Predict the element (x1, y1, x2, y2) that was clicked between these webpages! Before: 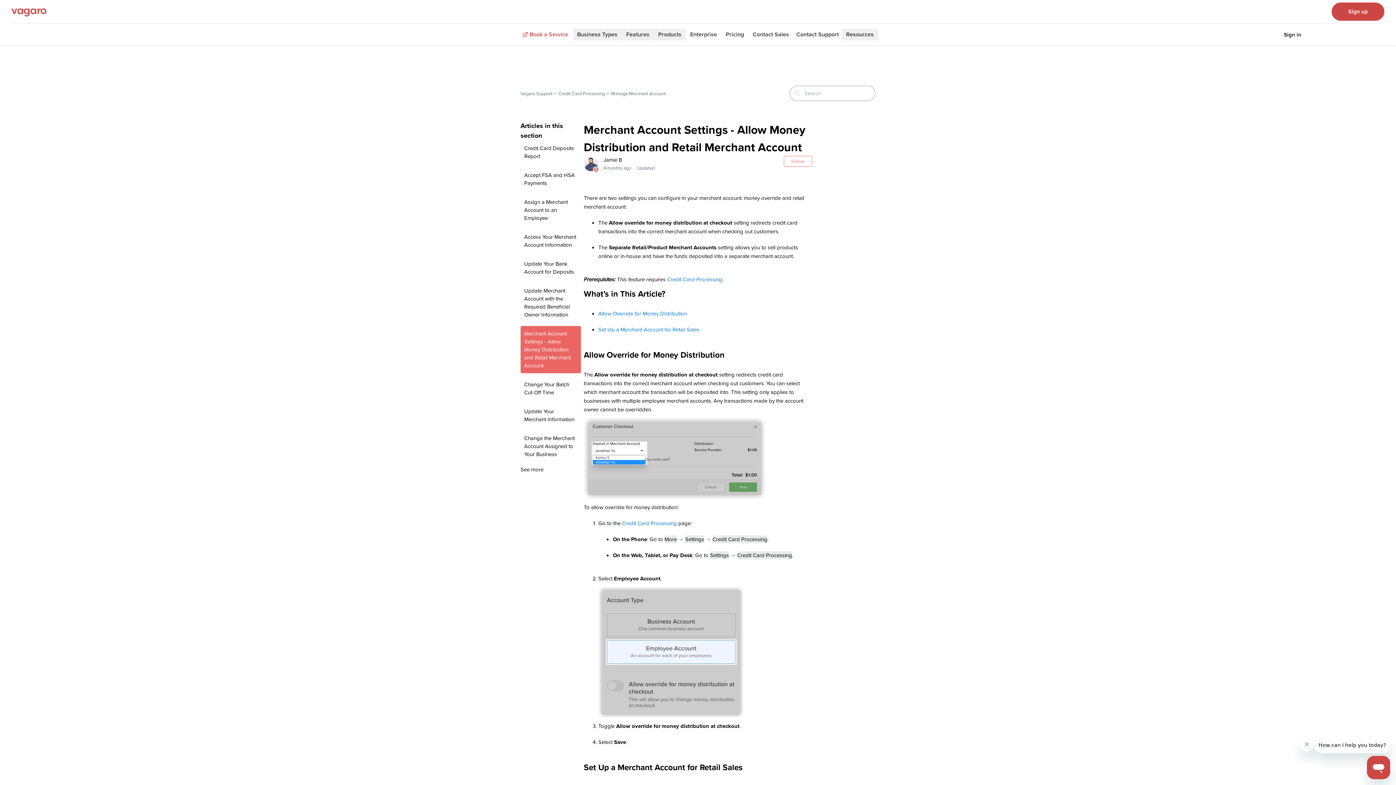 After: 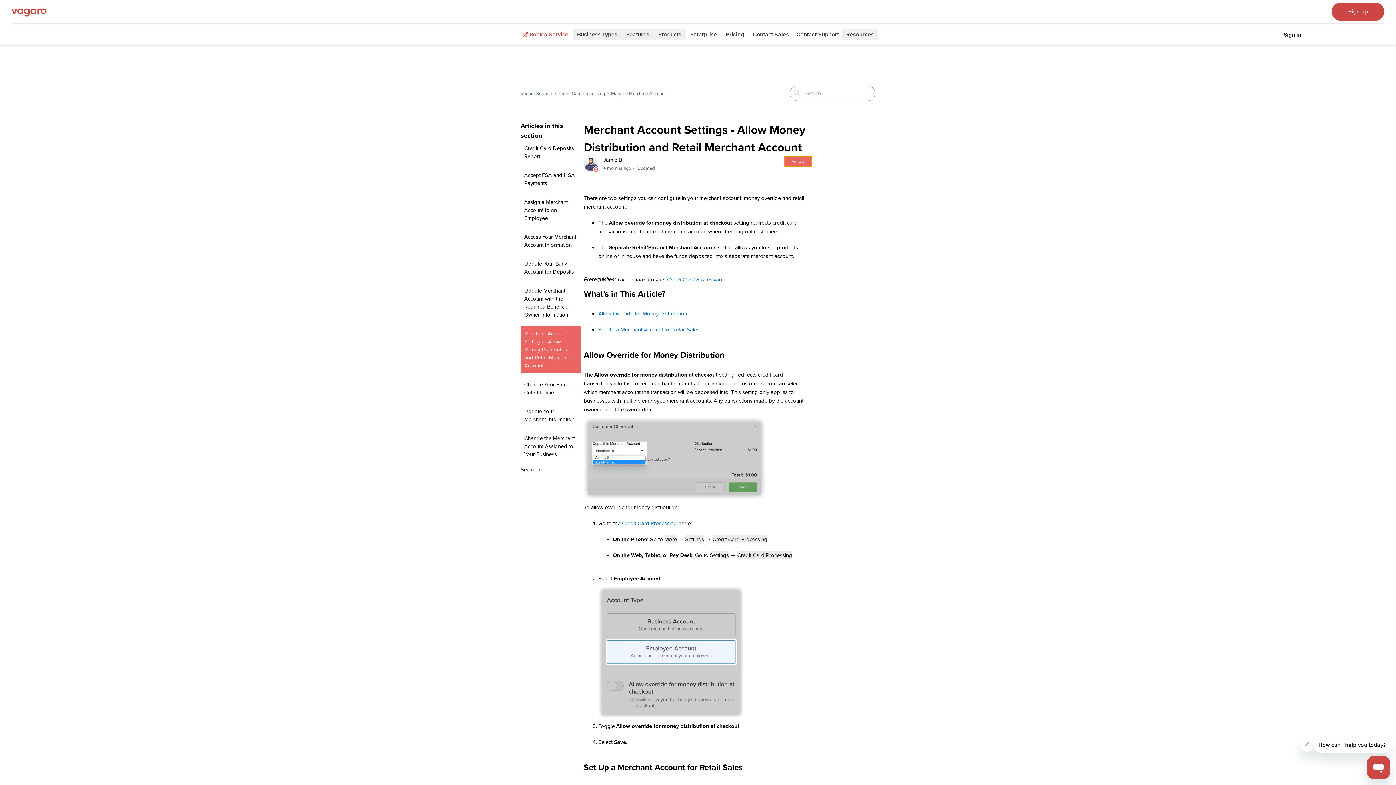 Action: label: Follow Article bbox: (784, 156, 812, 167)